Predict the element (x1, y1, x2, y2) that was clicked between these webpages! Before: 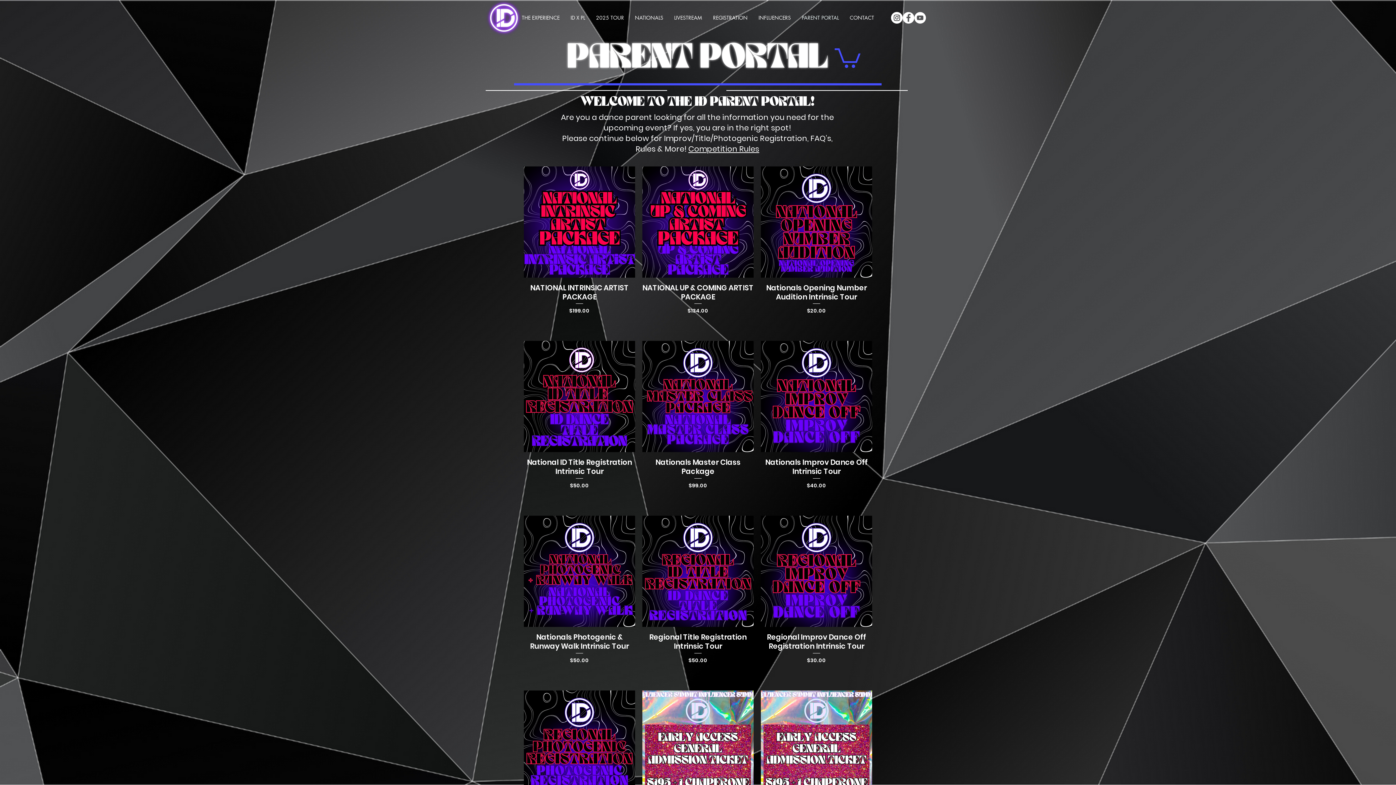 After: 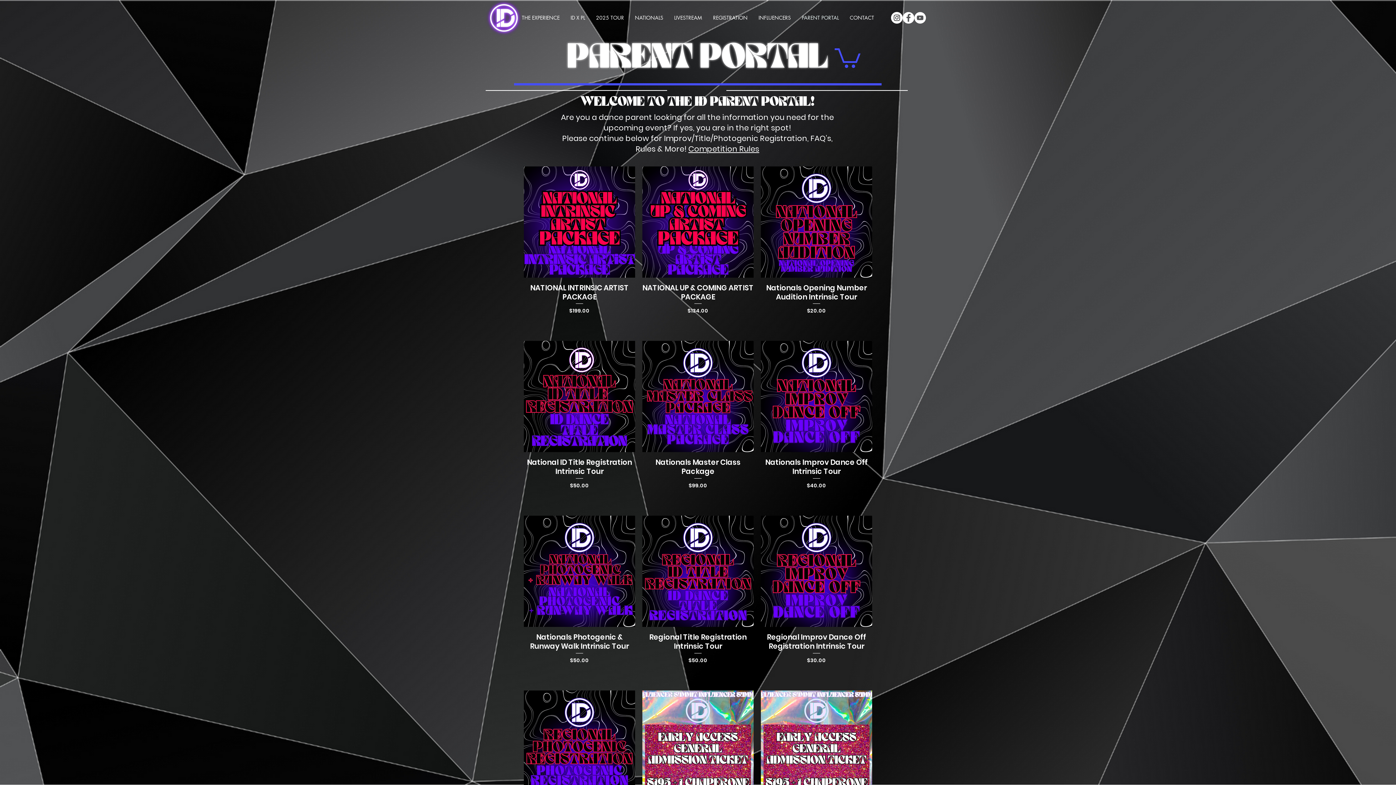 Action: bbox: (891, 12, 902, 23) label: Instagram